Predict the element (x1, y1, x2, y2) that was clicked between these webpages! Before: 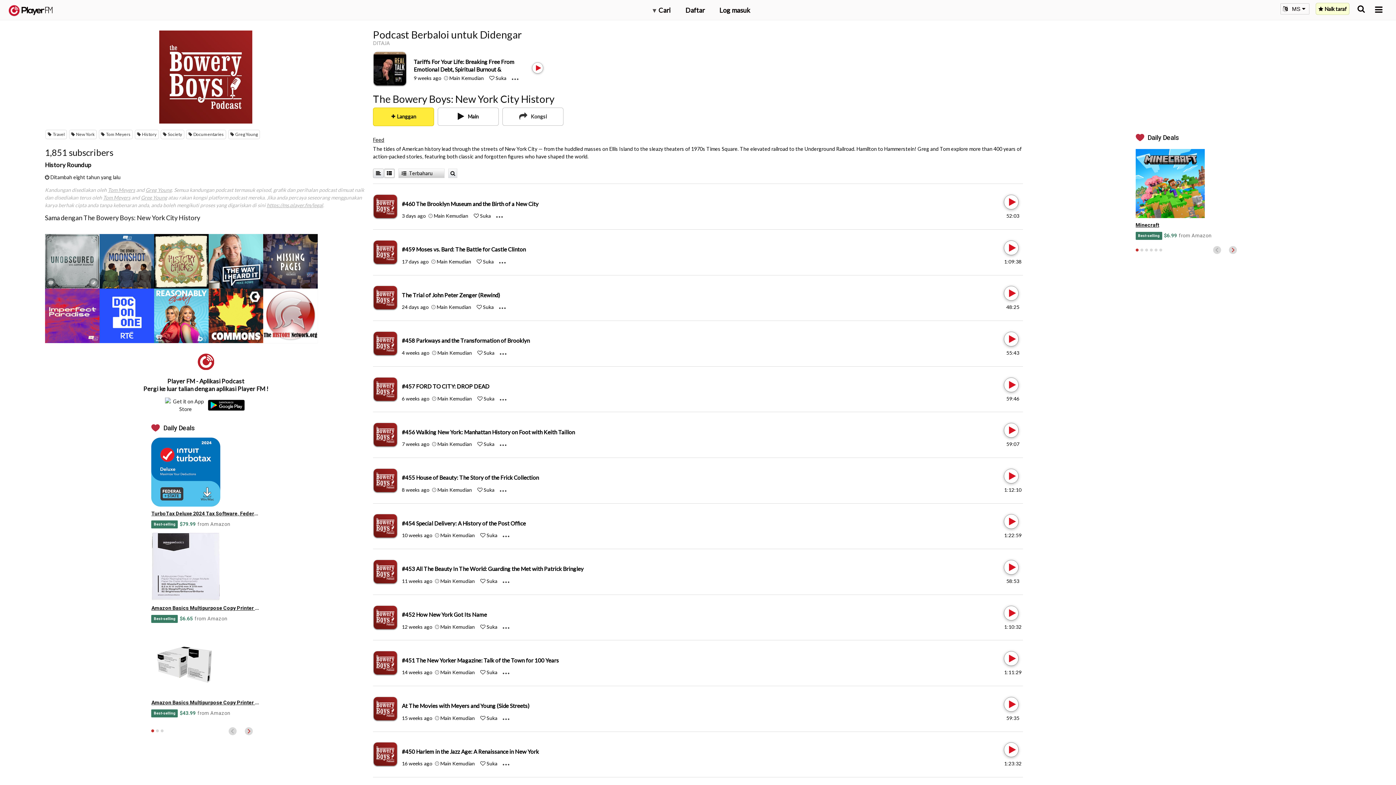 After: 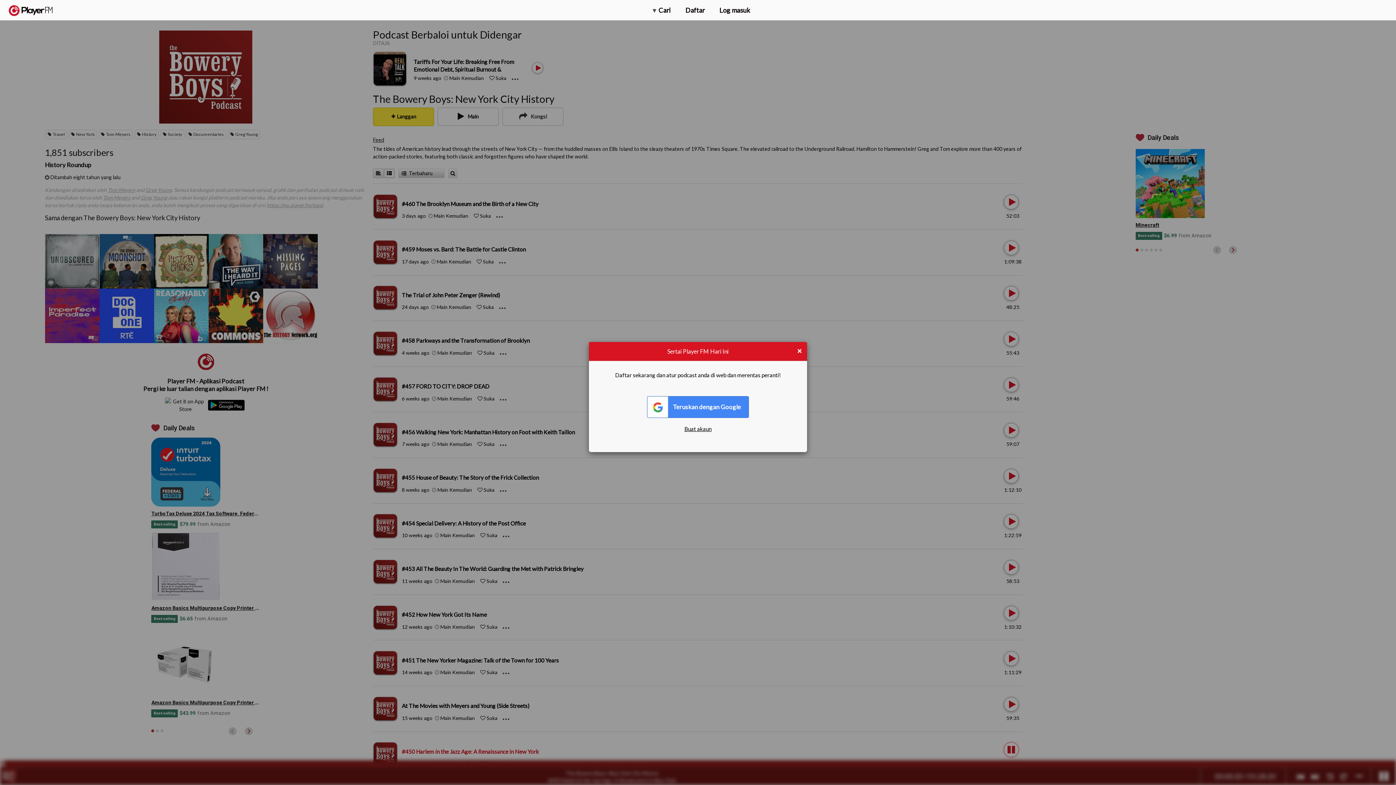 Action: label: Play bbox: (1004, 743, 1017, 757)